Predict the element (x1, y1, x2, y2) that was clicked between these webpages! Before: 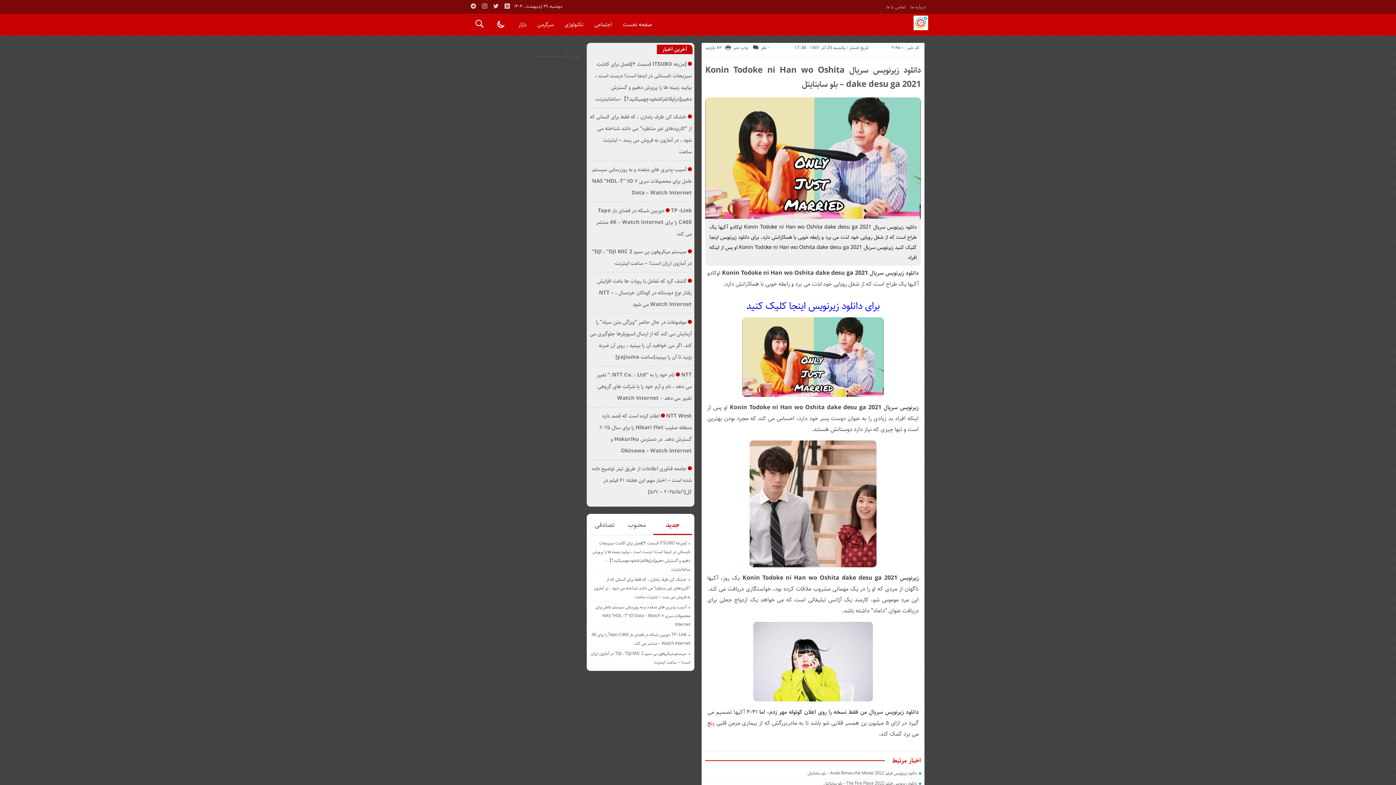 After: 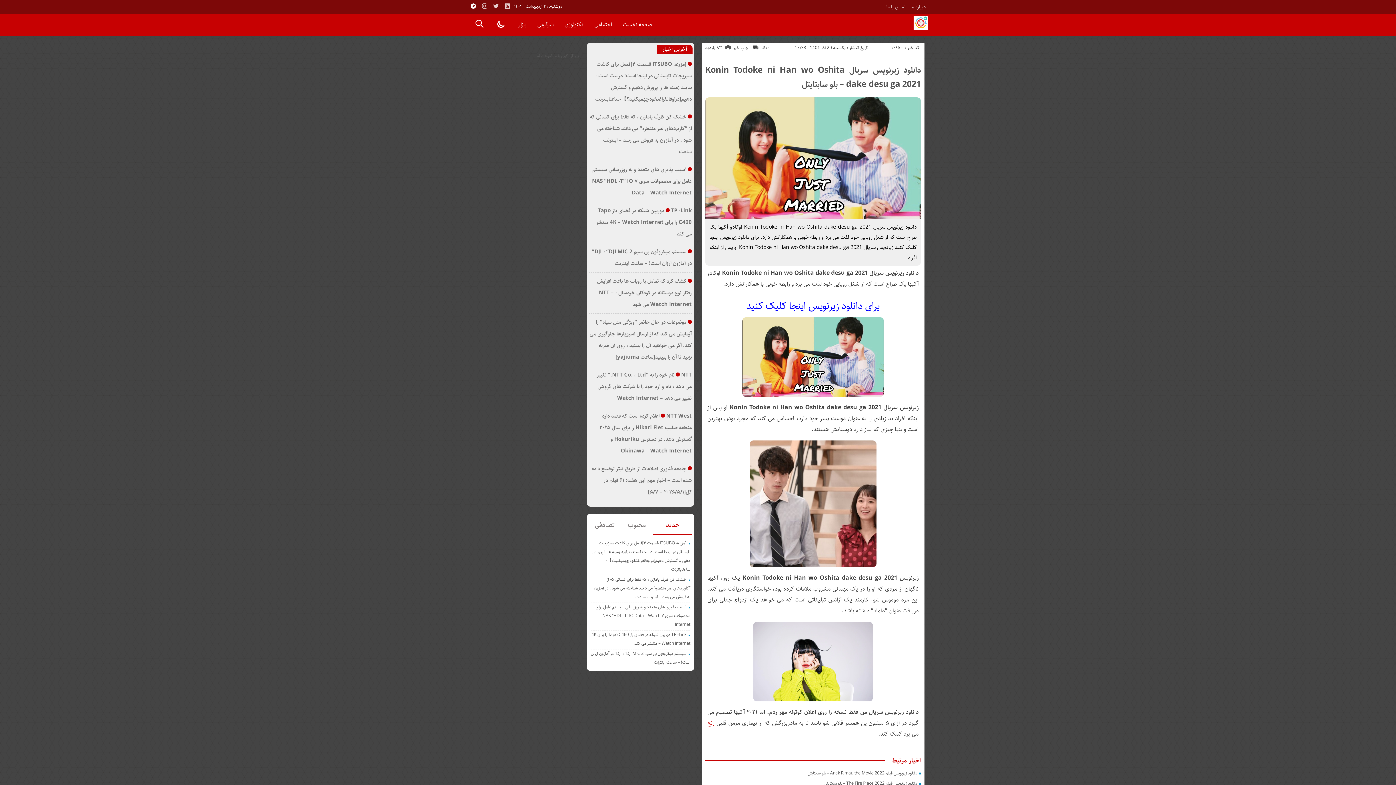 Action: bbox: (469, 2, 477, 10)